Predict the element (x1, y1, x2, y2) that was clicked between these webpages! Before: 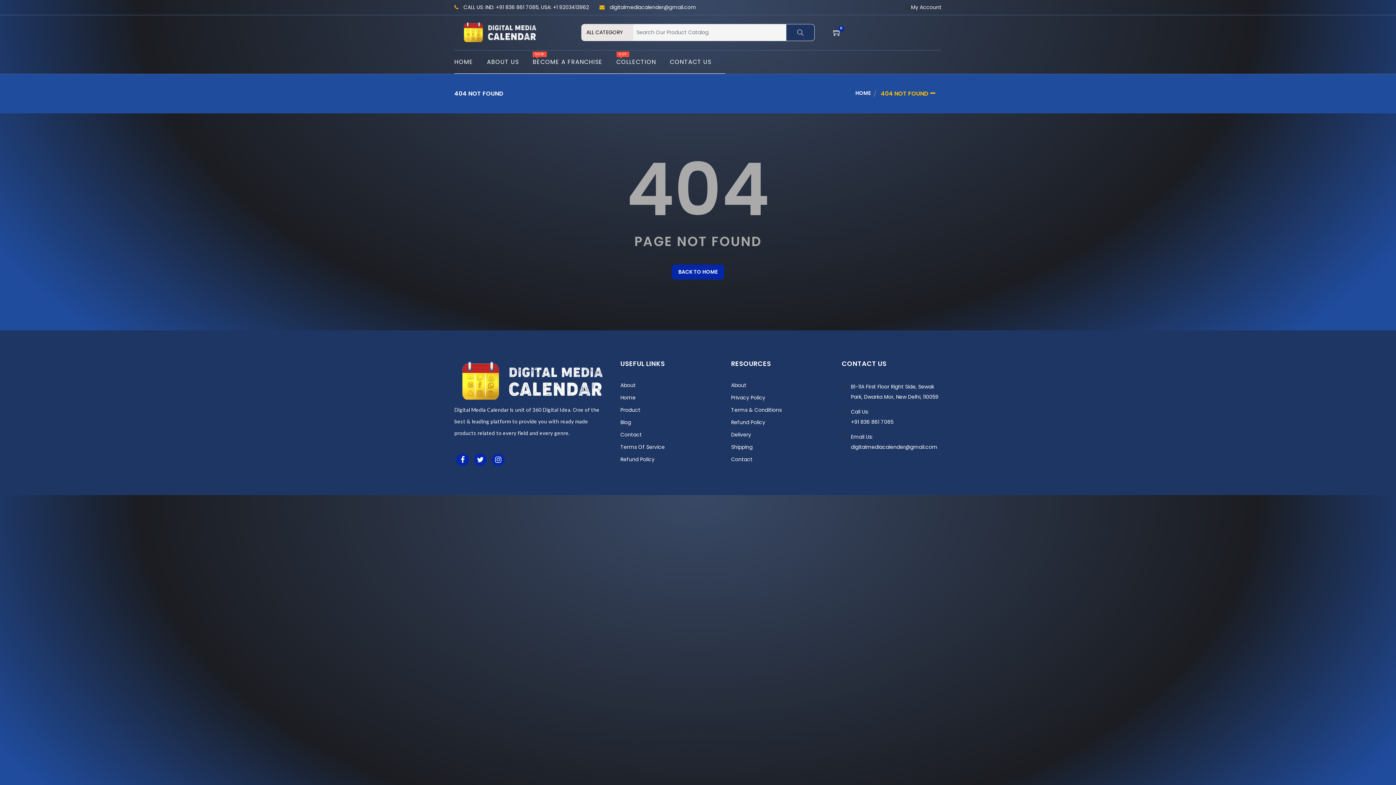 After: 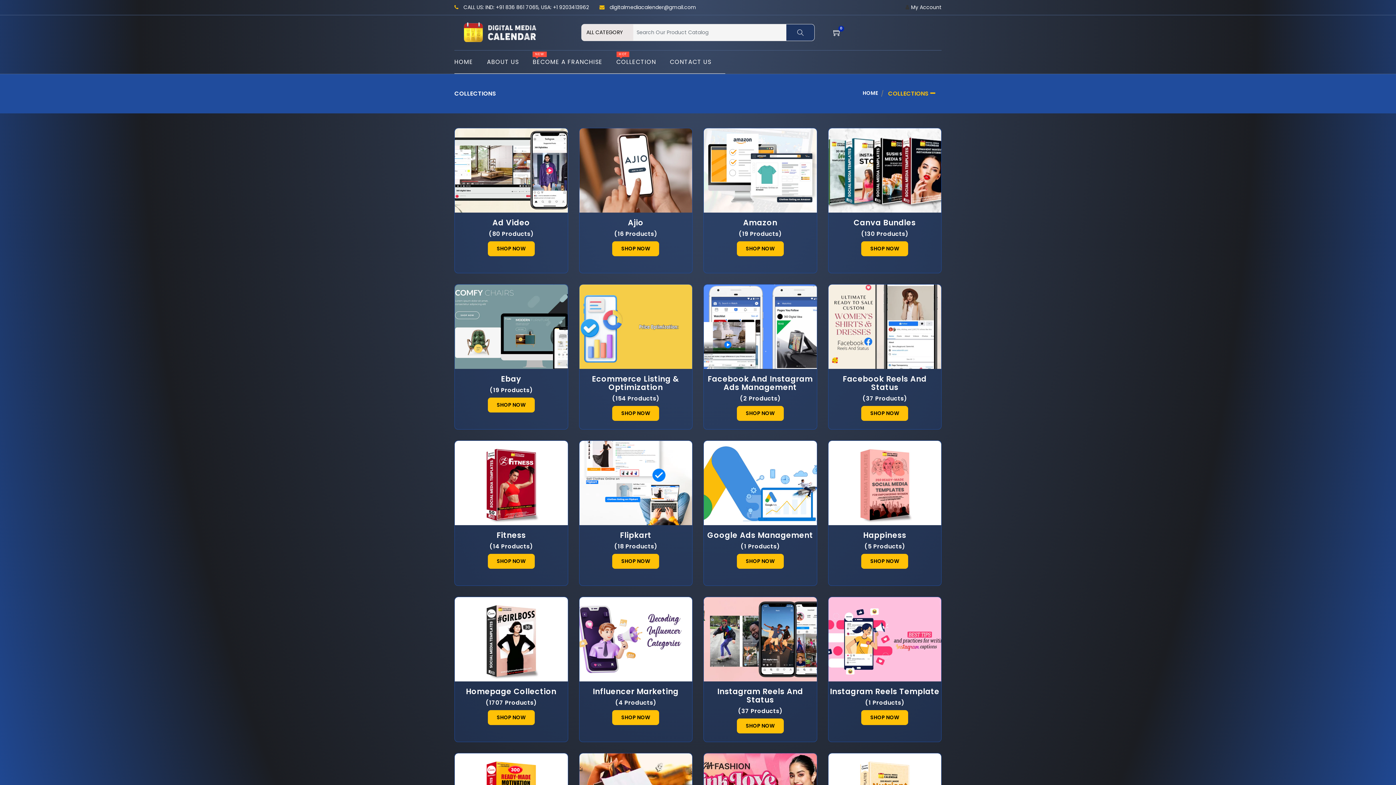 Action: bbox: (616, 50, 670, 73) label: COLLECTION
HOT